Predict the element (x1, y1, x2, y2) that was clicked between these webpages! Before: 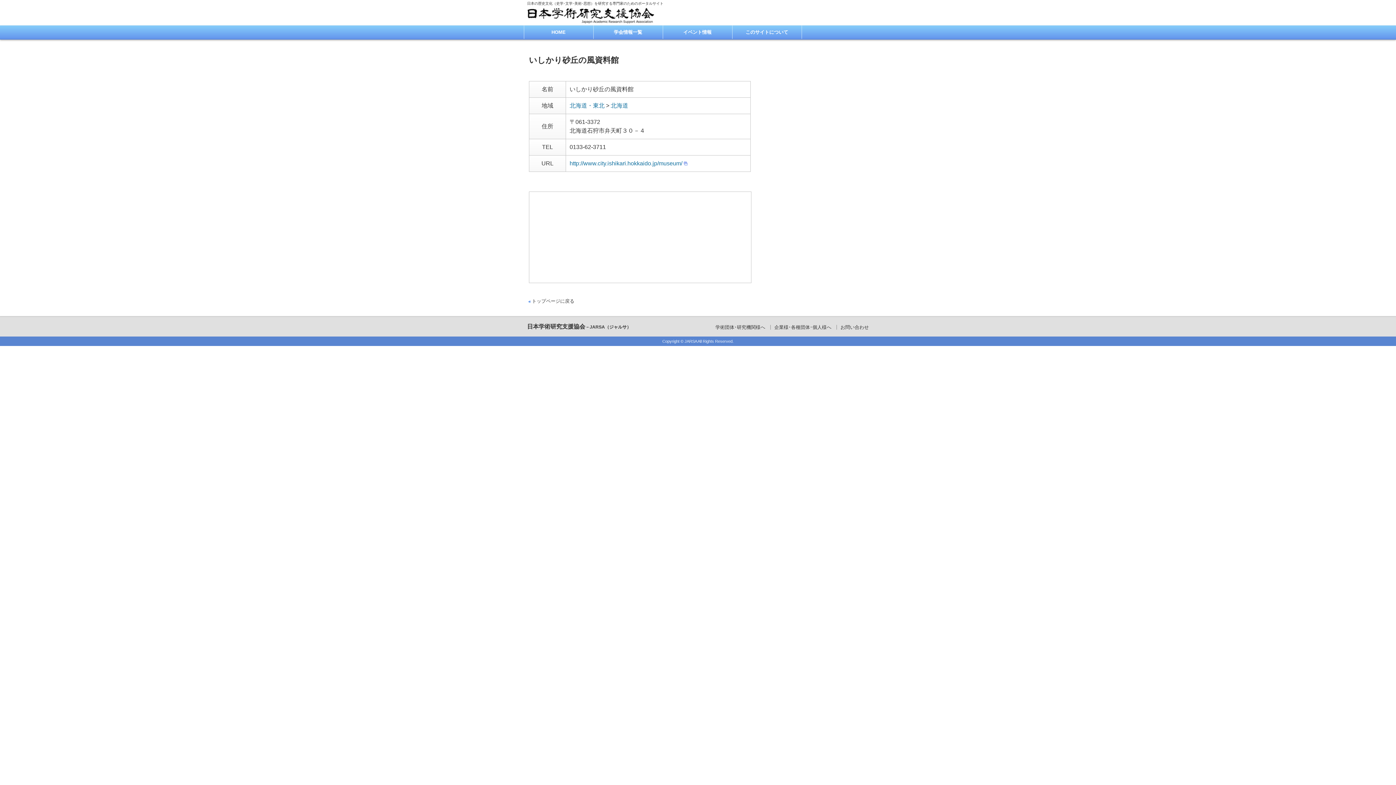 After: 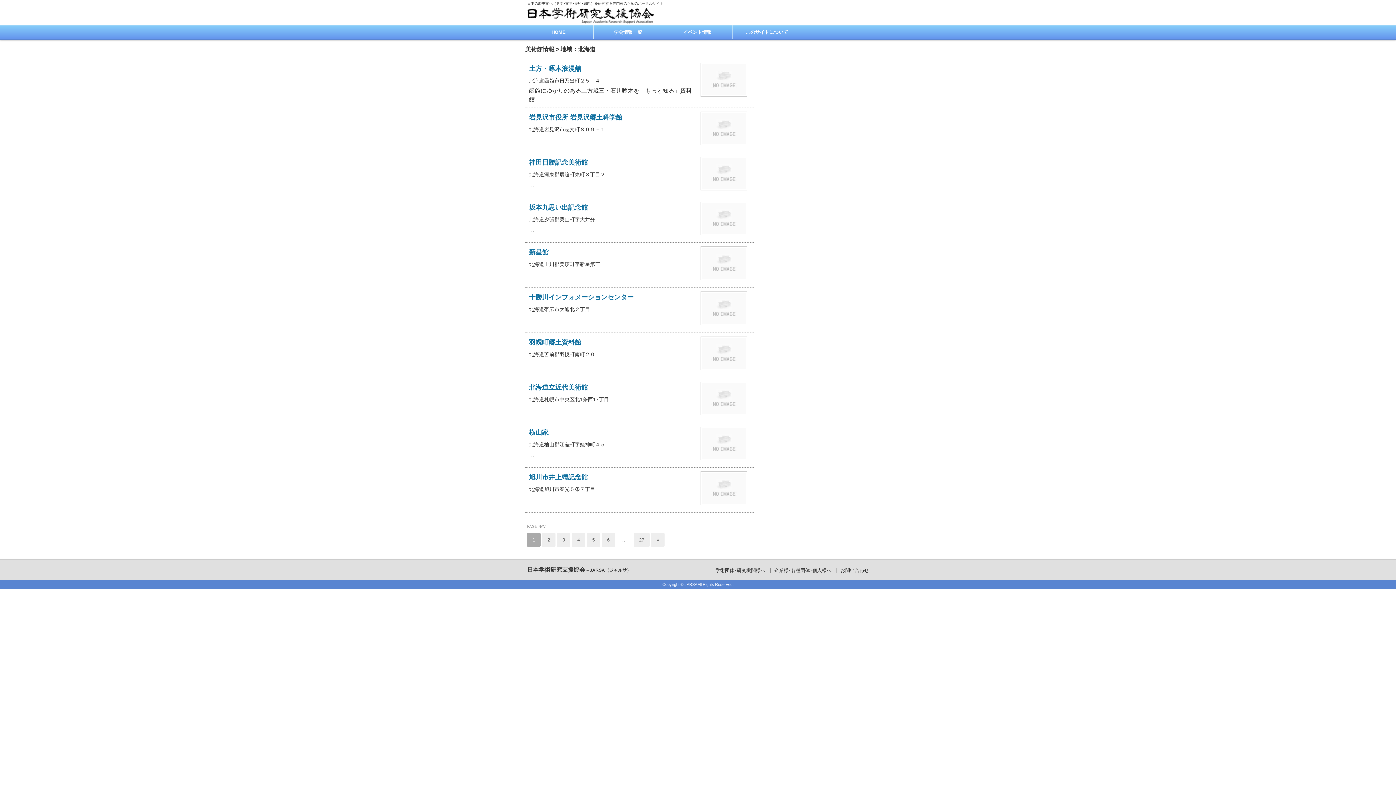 Action: label: 北海道 bbox: (610, 102, 628, 108)